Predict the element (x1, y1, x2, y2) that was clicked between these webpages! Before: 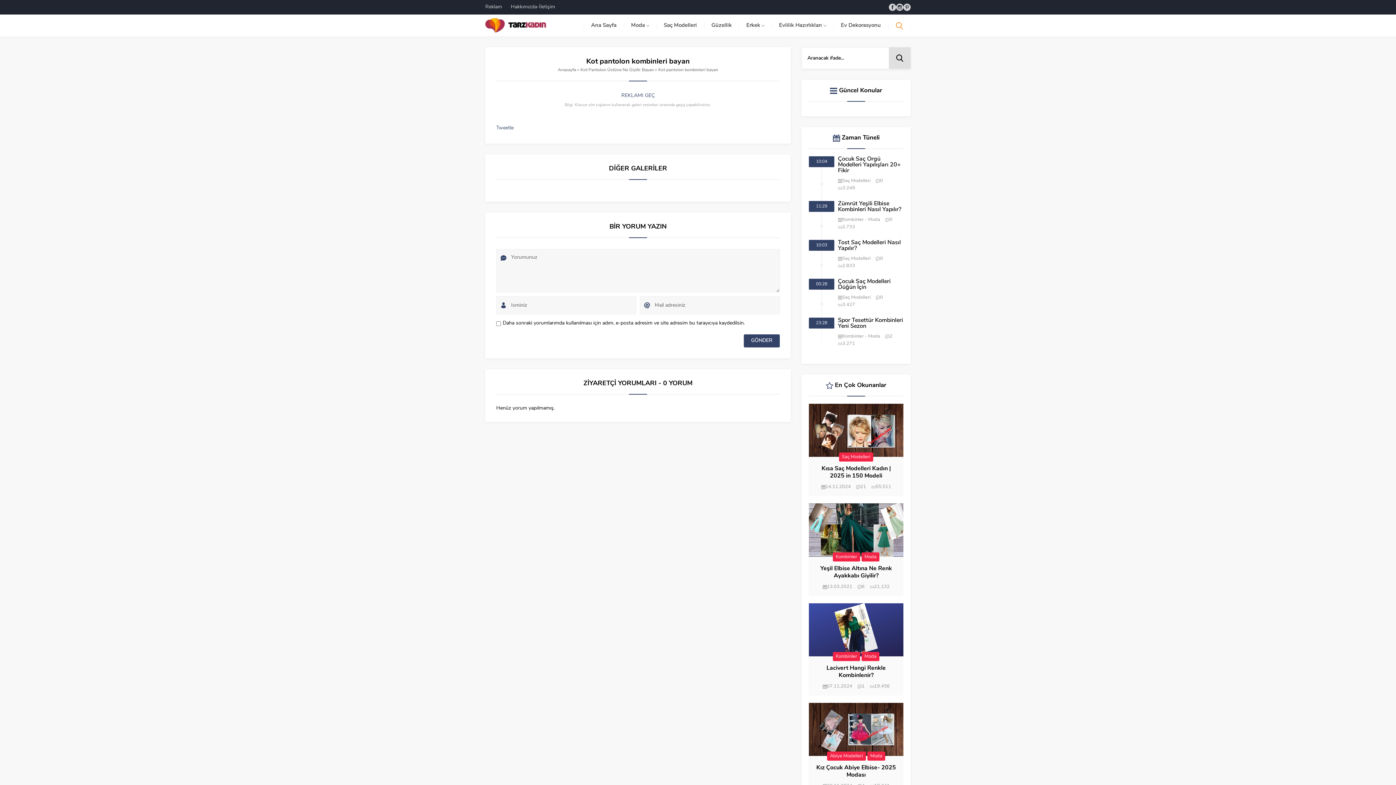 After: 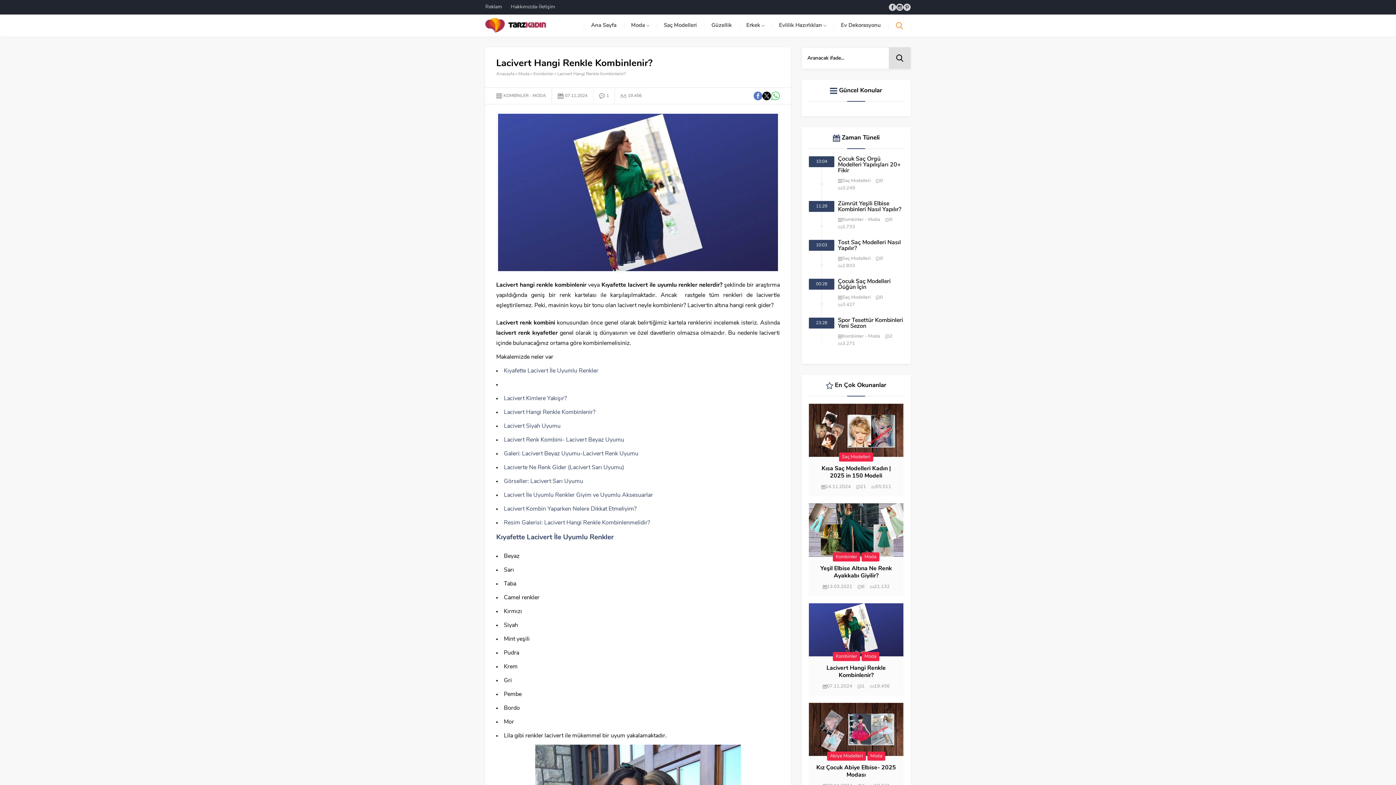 Action: bbox: (809, 603, 903, 656)